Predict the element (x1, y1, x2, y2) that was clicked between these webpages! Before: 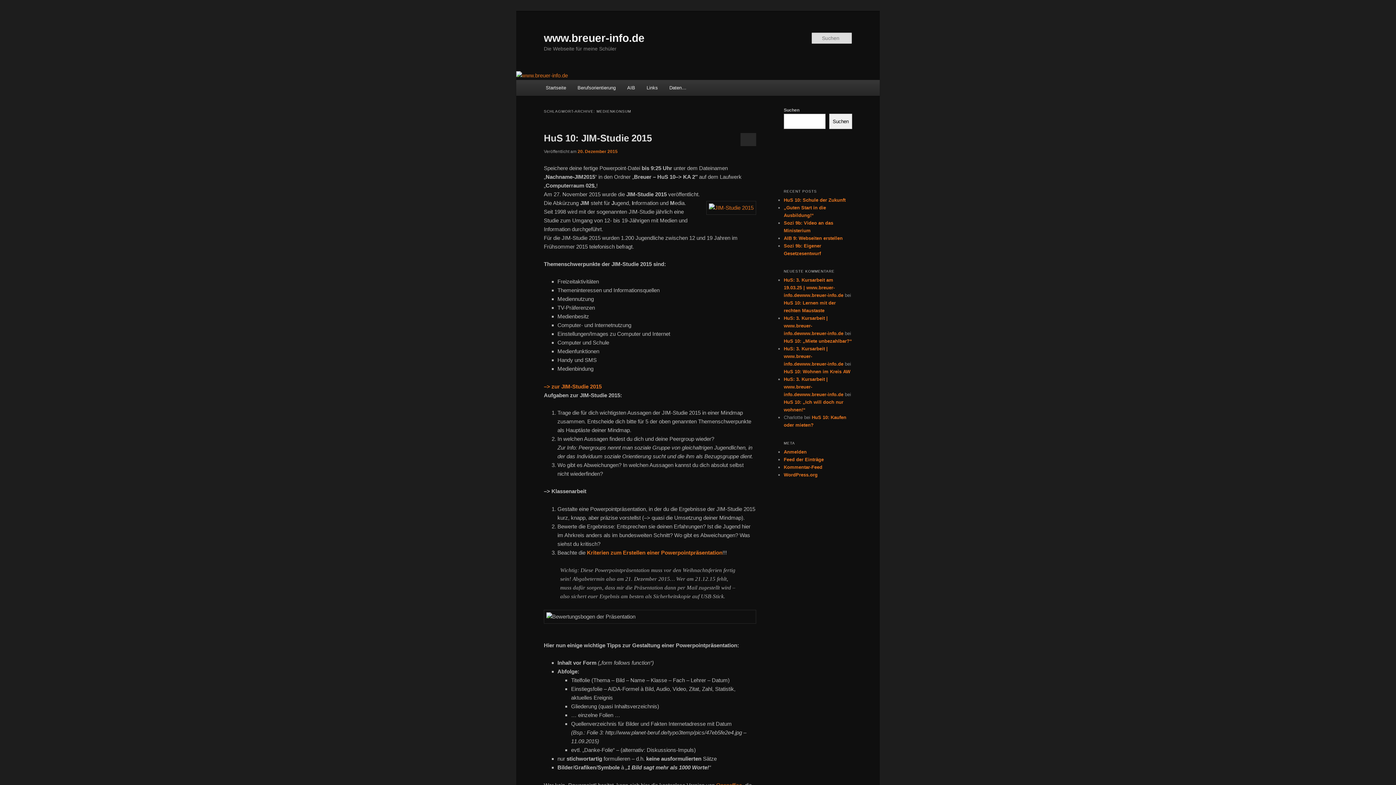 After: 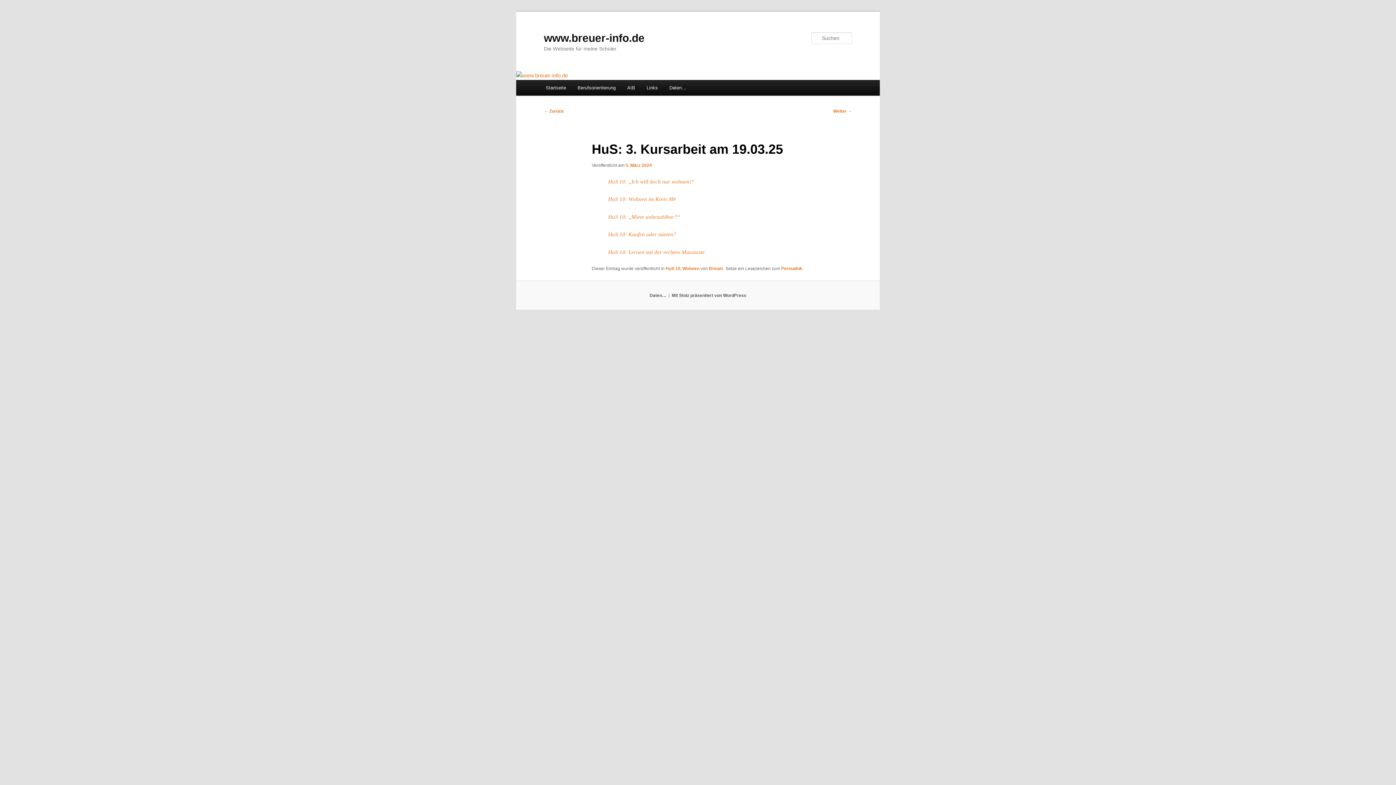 Action: bbox: (784, 277, 843, 298) label: HuS: 3. Kursarbeit am 19.03.25 | www.breuer-info.dewww.breuer-info.de